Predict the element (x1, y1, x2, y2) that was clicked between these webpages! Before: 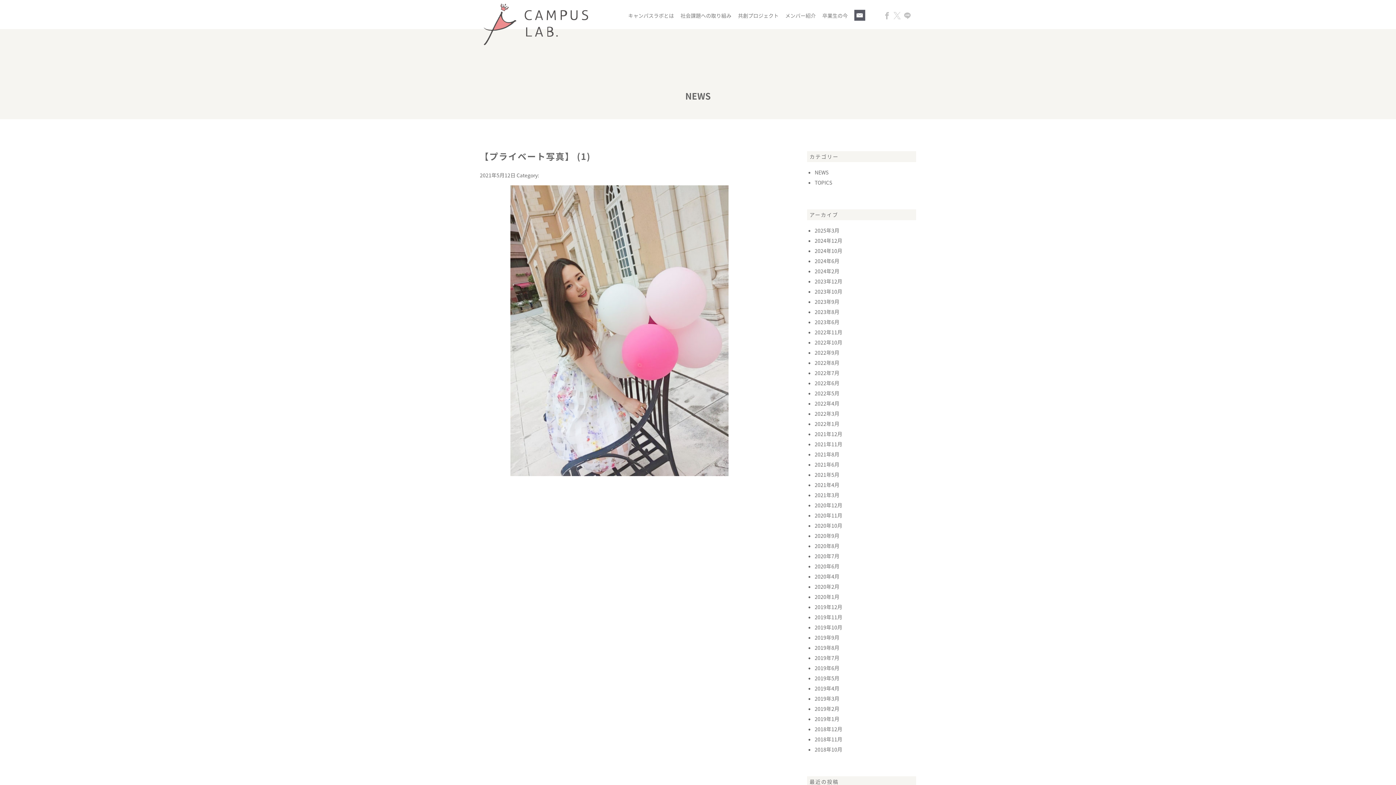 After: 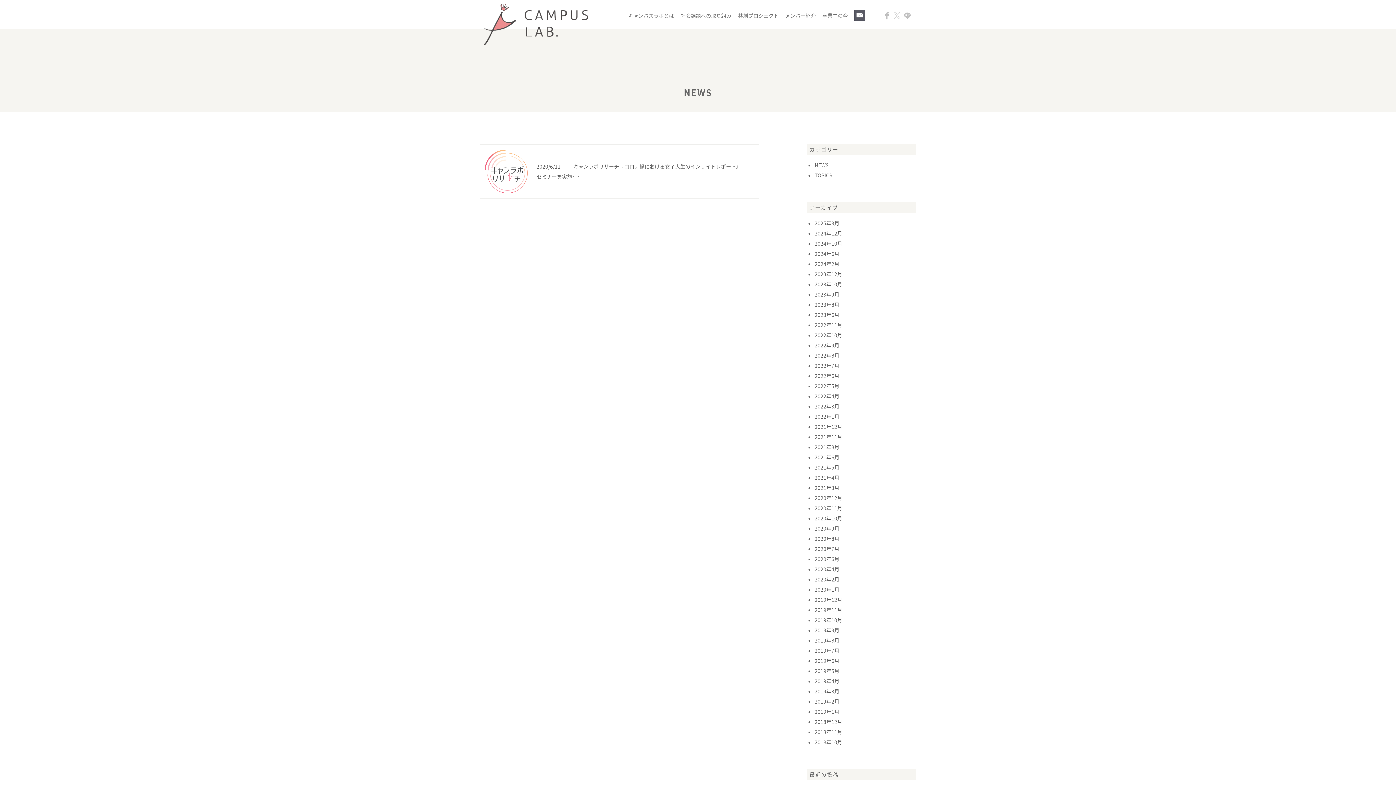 Action: bbox: (814, 562, 839, 570) label: 2020年6月